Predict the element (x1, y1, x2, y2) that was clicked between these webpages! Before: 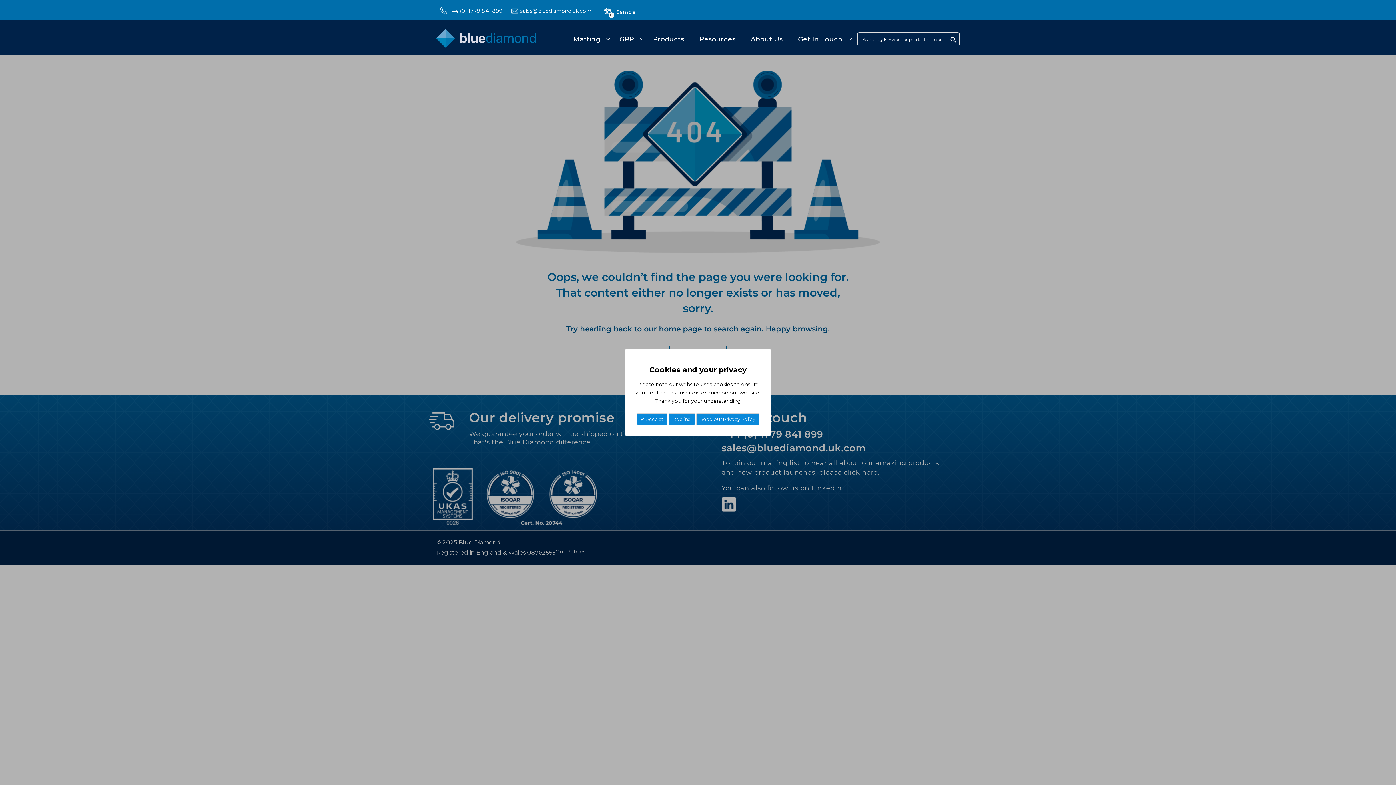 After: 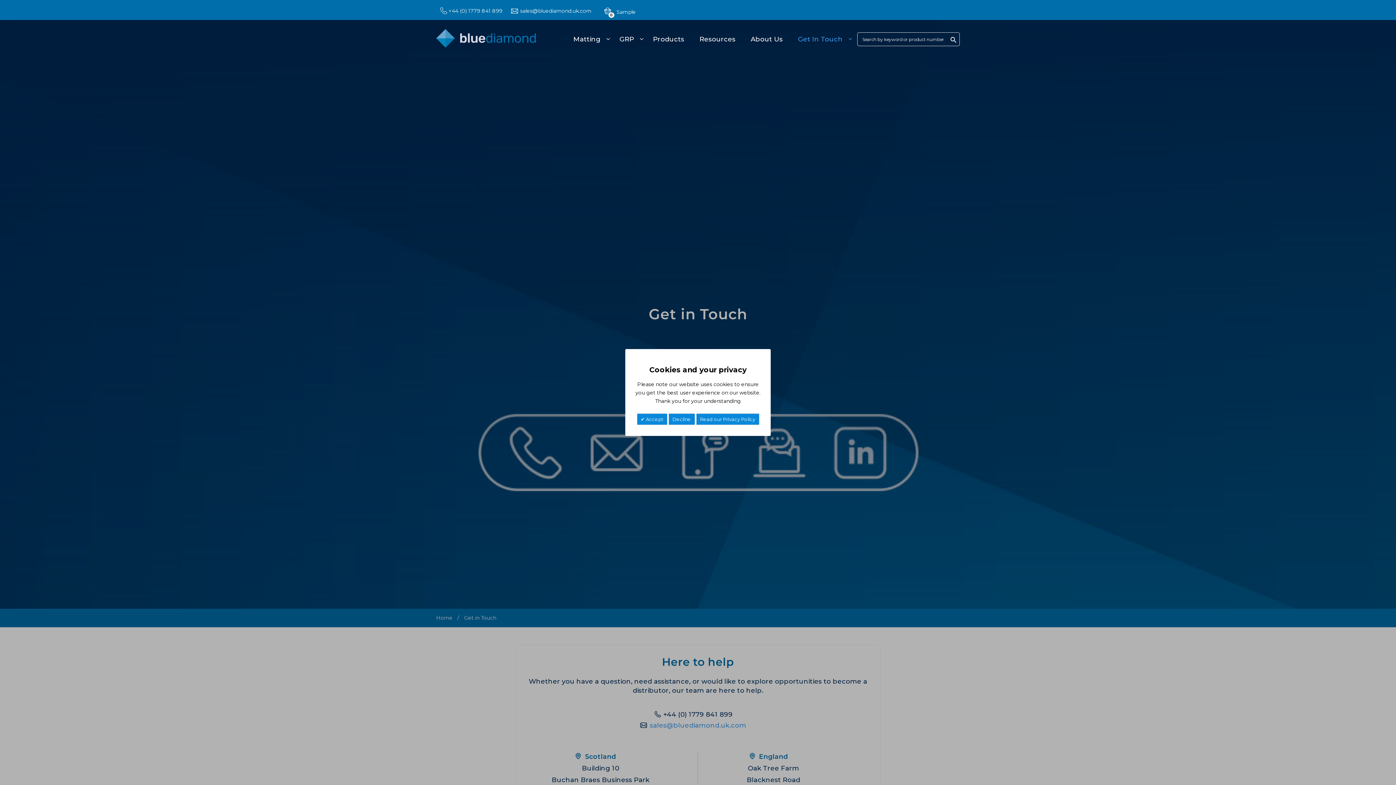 Action: bbox: (796, 30, 853, 48) label: Get In Touch